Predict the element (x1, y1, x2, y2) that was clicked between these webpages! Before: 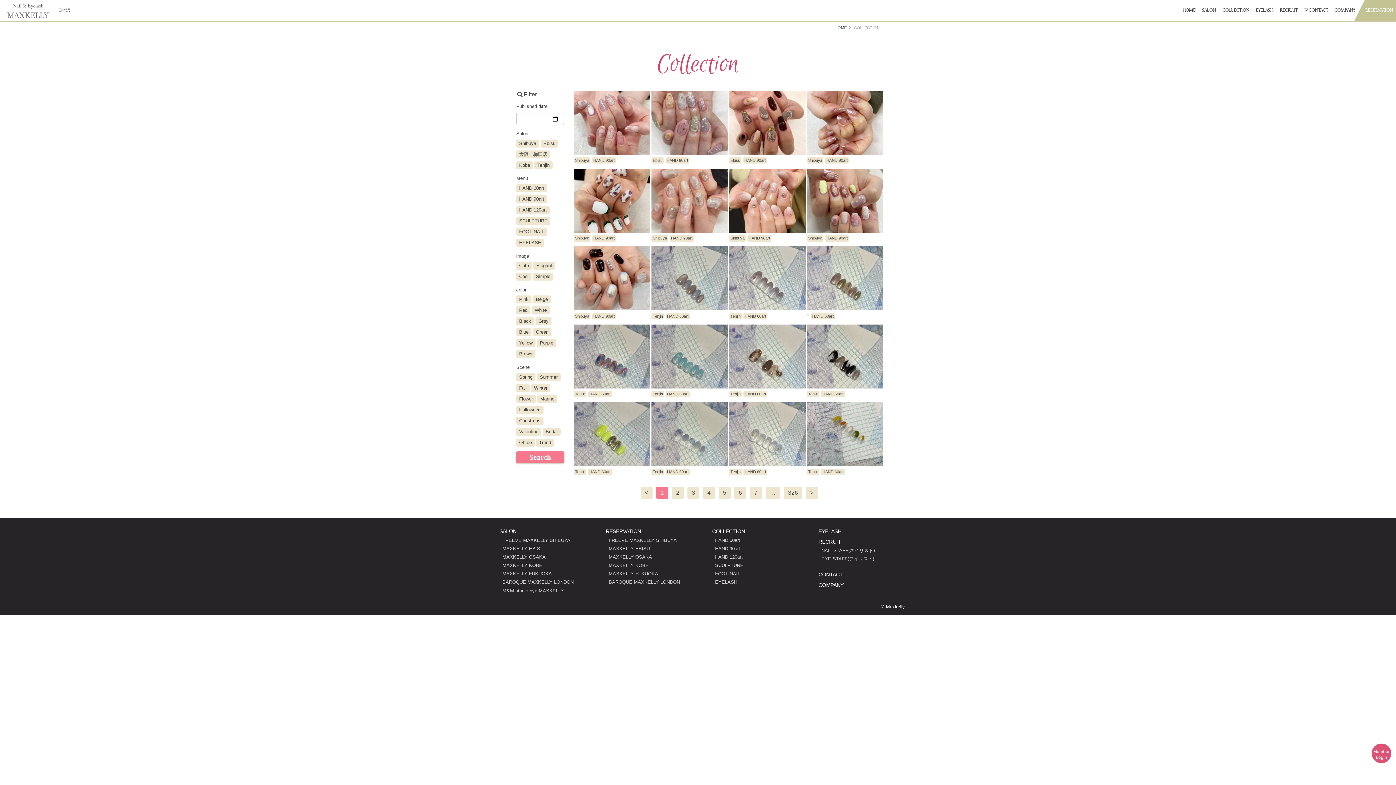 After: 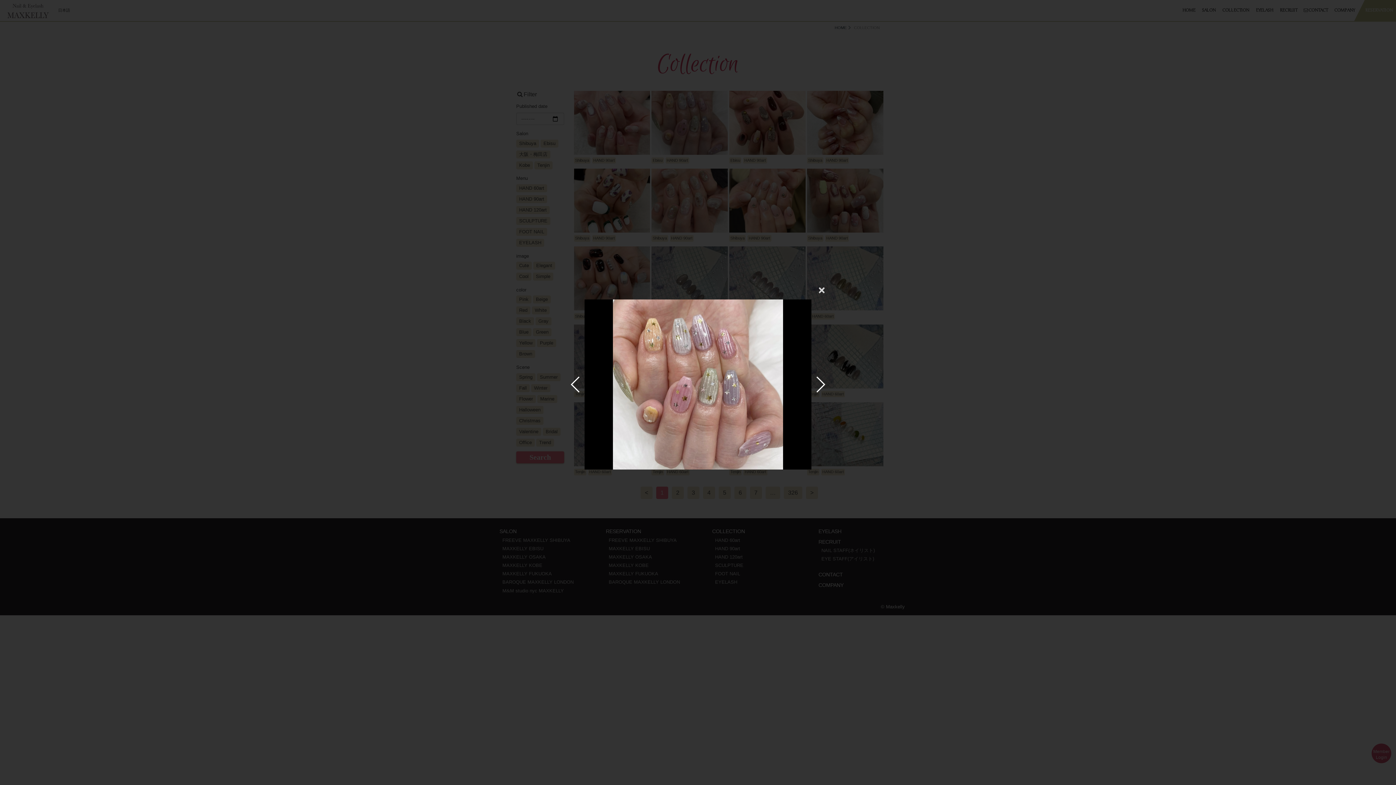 Action: bbox: (651, 90, 728, 154)